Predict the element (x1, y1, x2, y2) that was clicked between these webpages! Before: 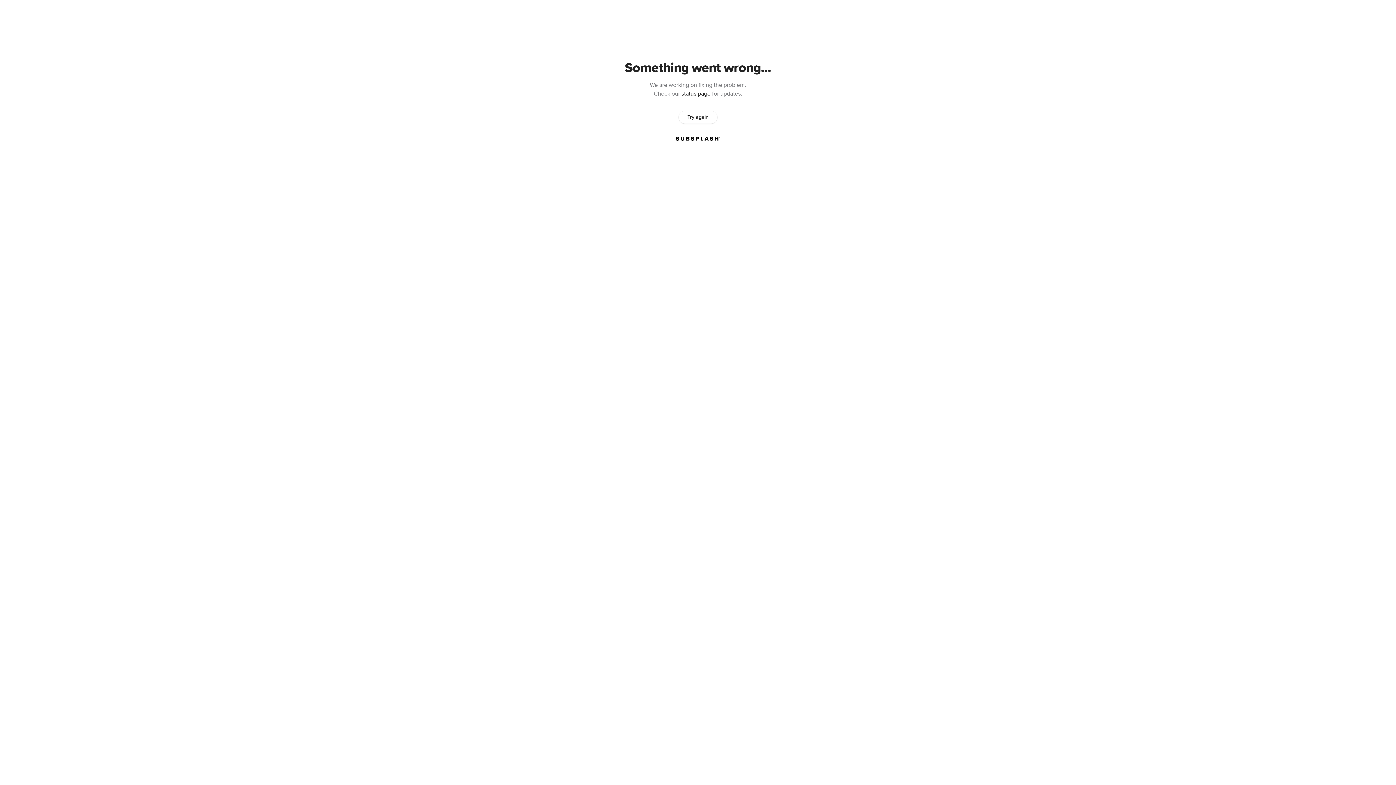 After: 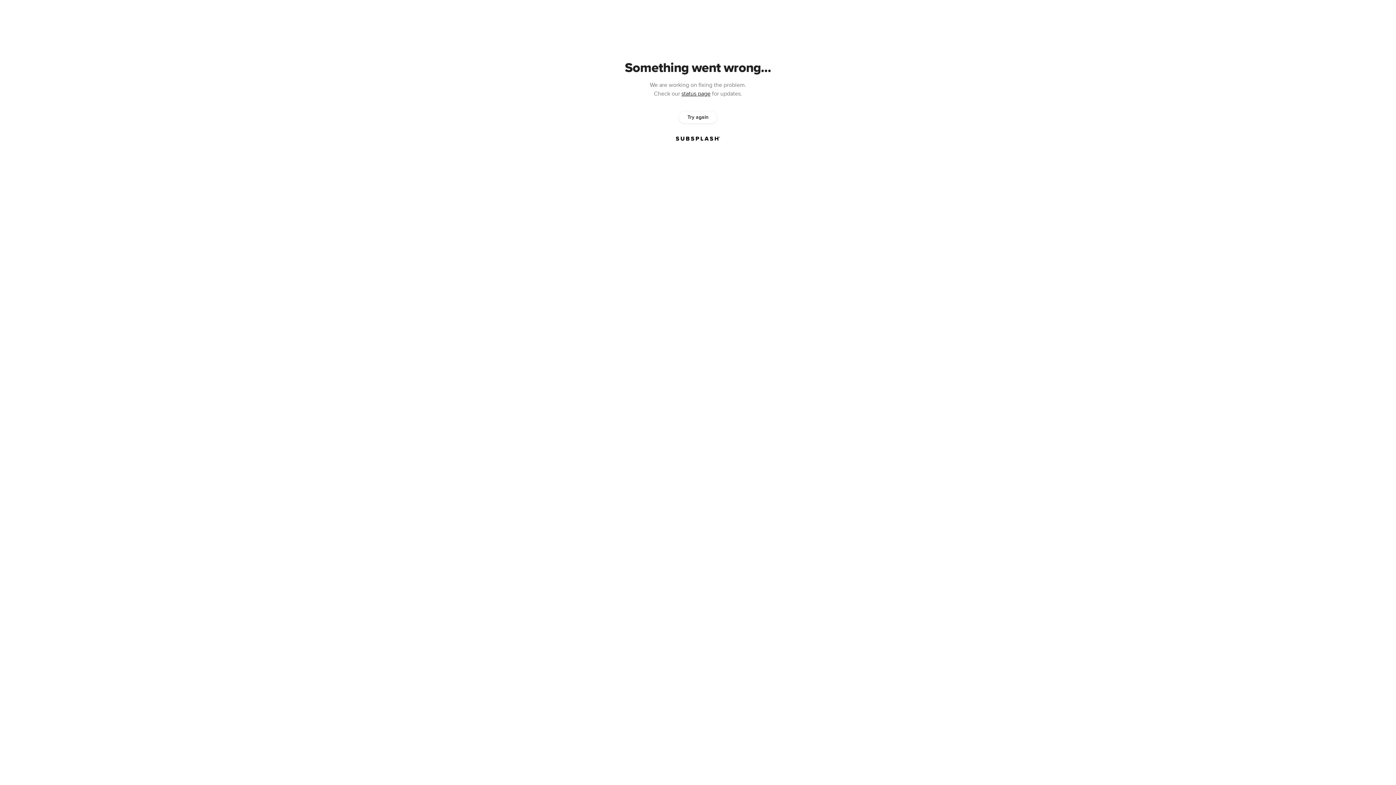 Action: bbox: (678, 111, 717, 123) label: Try again